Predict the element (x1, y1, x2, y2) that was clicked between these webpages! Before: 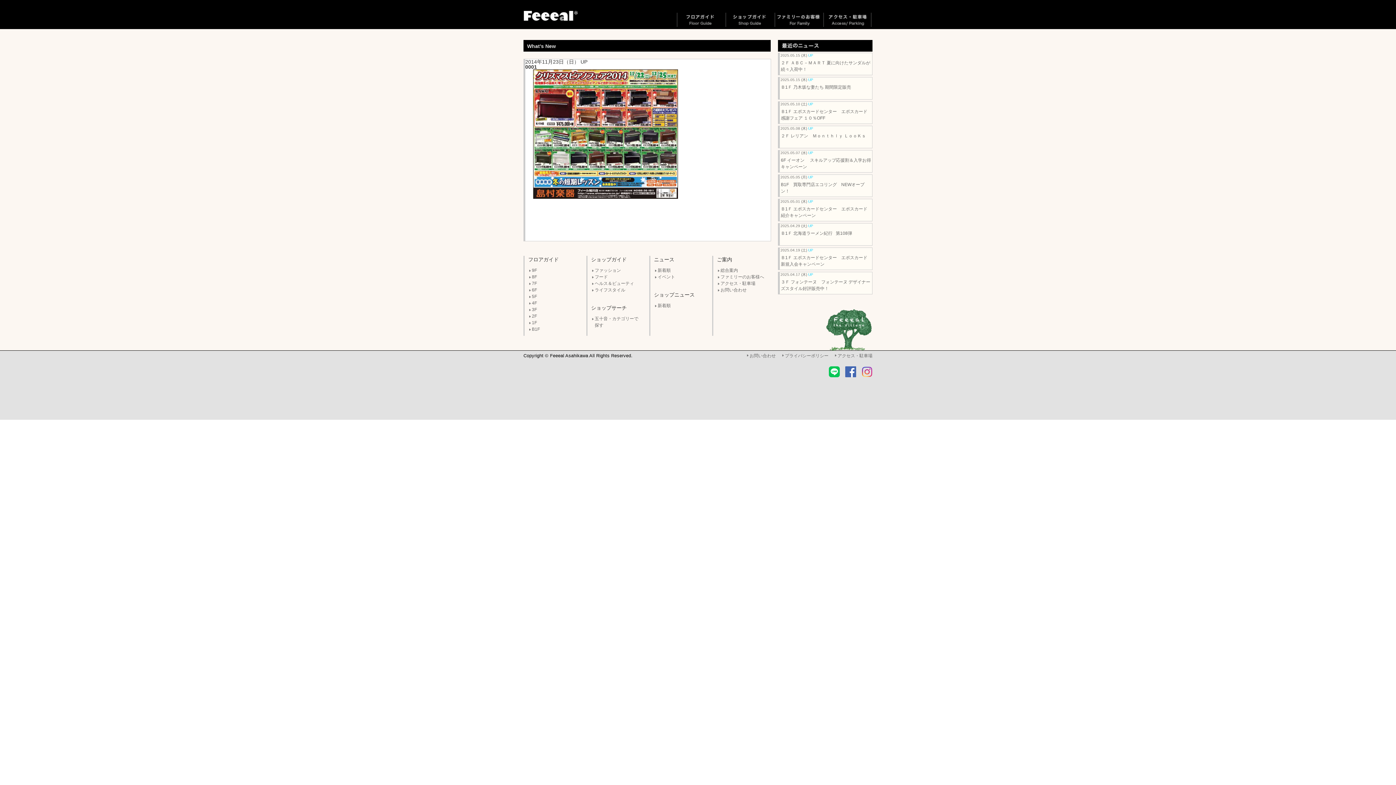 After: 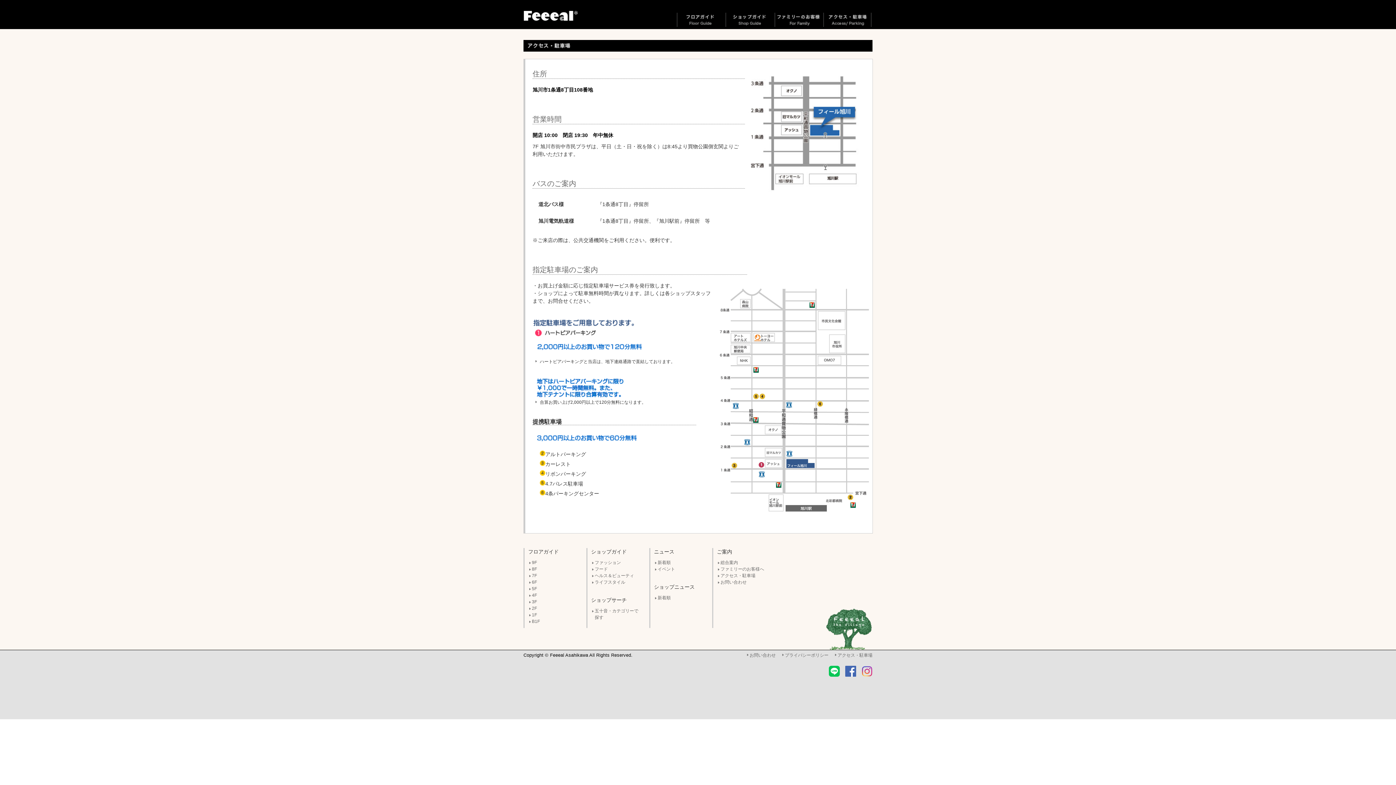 Action: bbox: (837, 353, 872, 358) label: アクセス・駐車場